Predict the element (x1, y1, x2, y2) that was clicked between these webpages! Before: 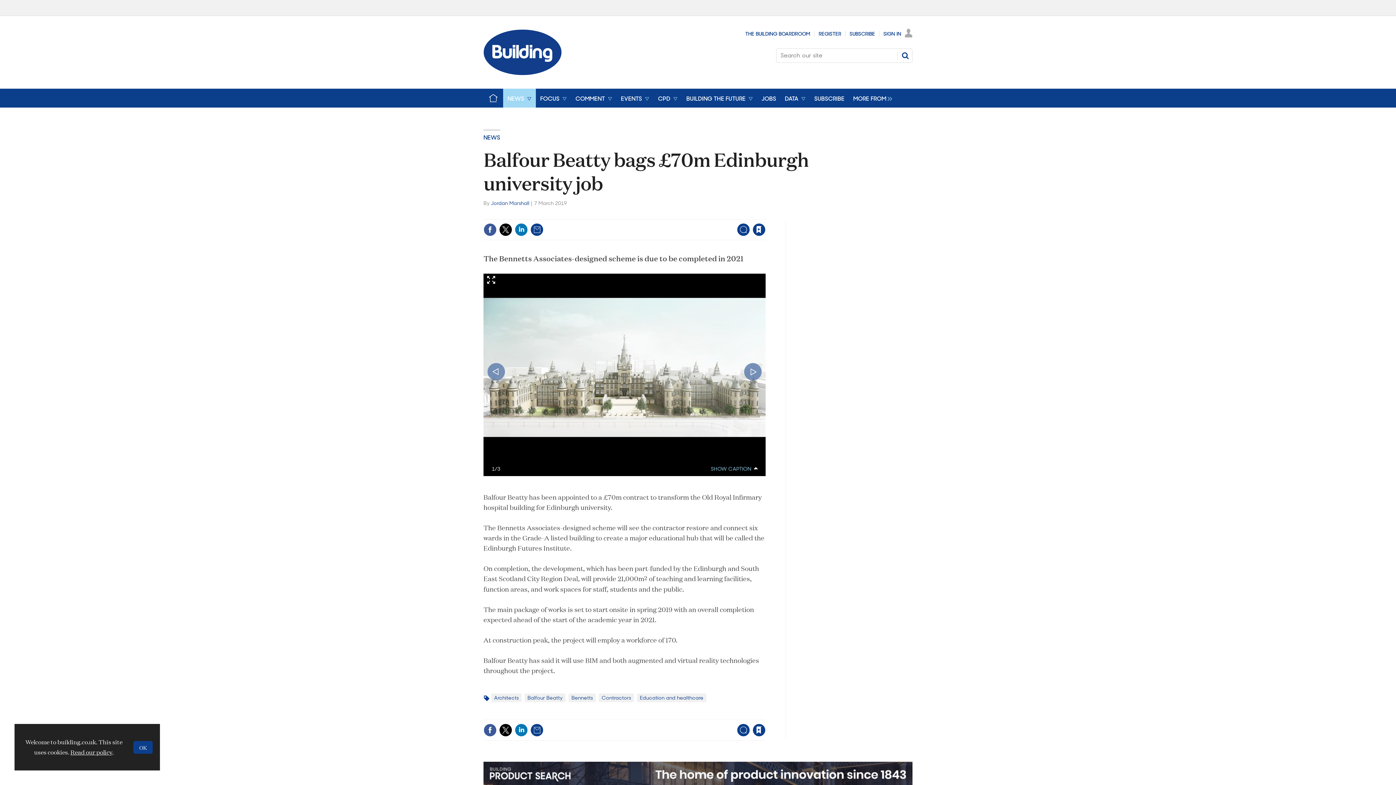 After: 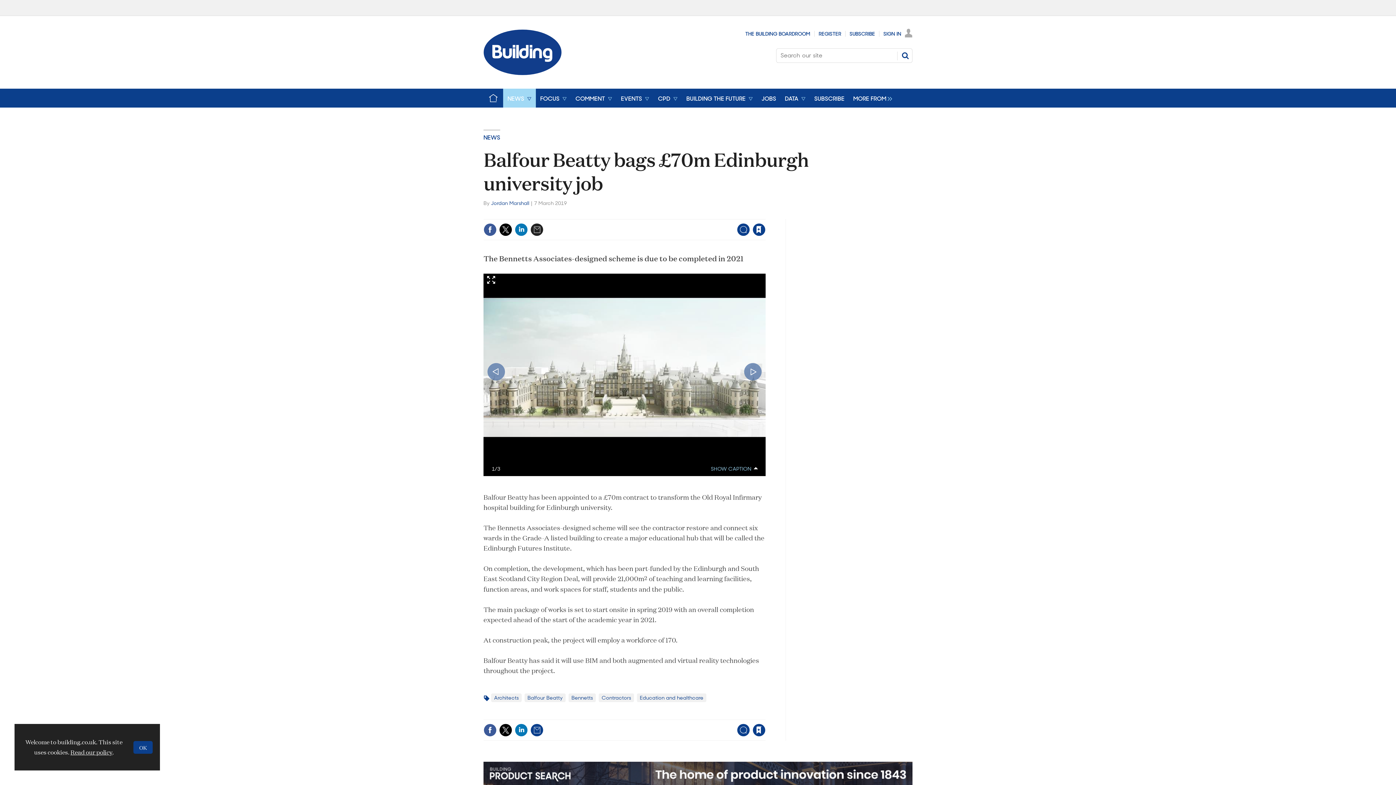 Action: bbox: (530, 223, 543, 236)